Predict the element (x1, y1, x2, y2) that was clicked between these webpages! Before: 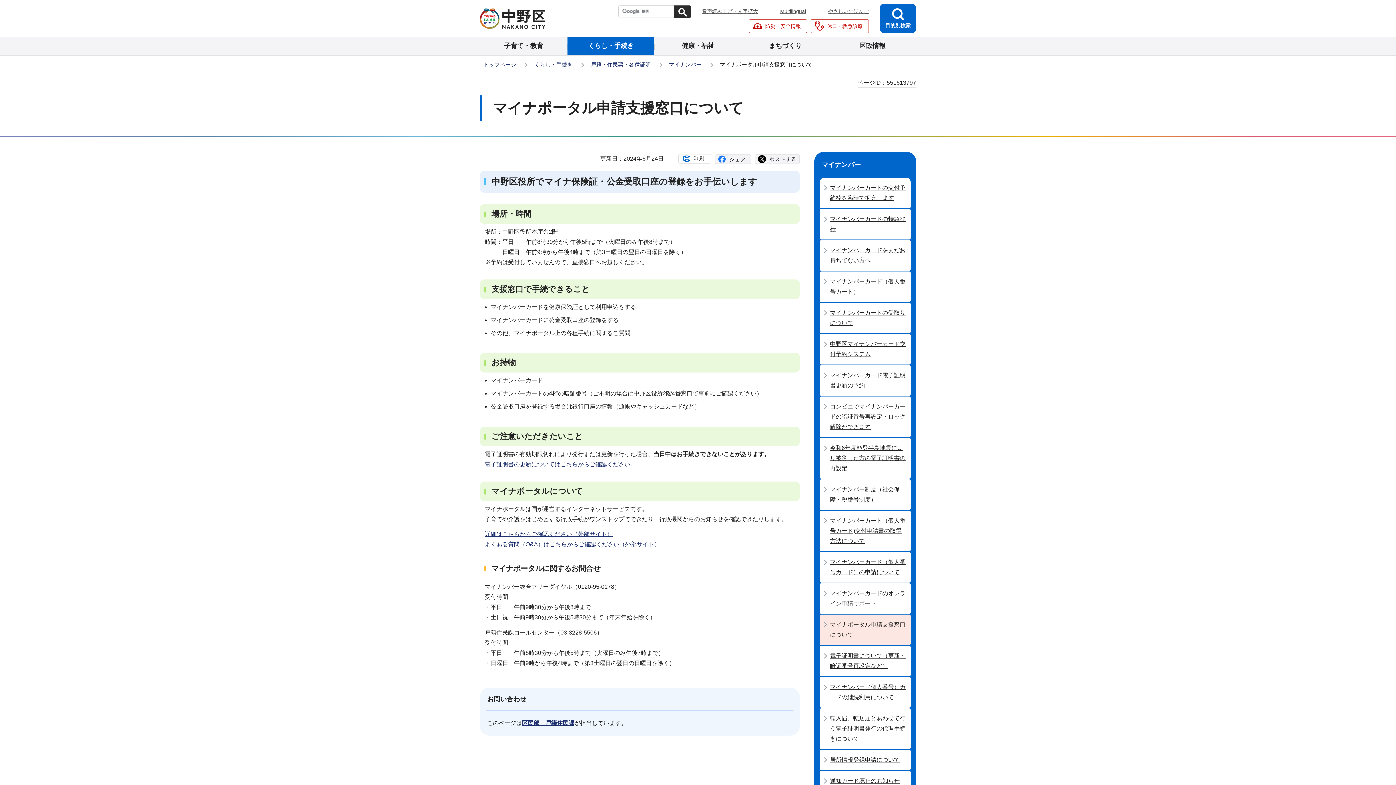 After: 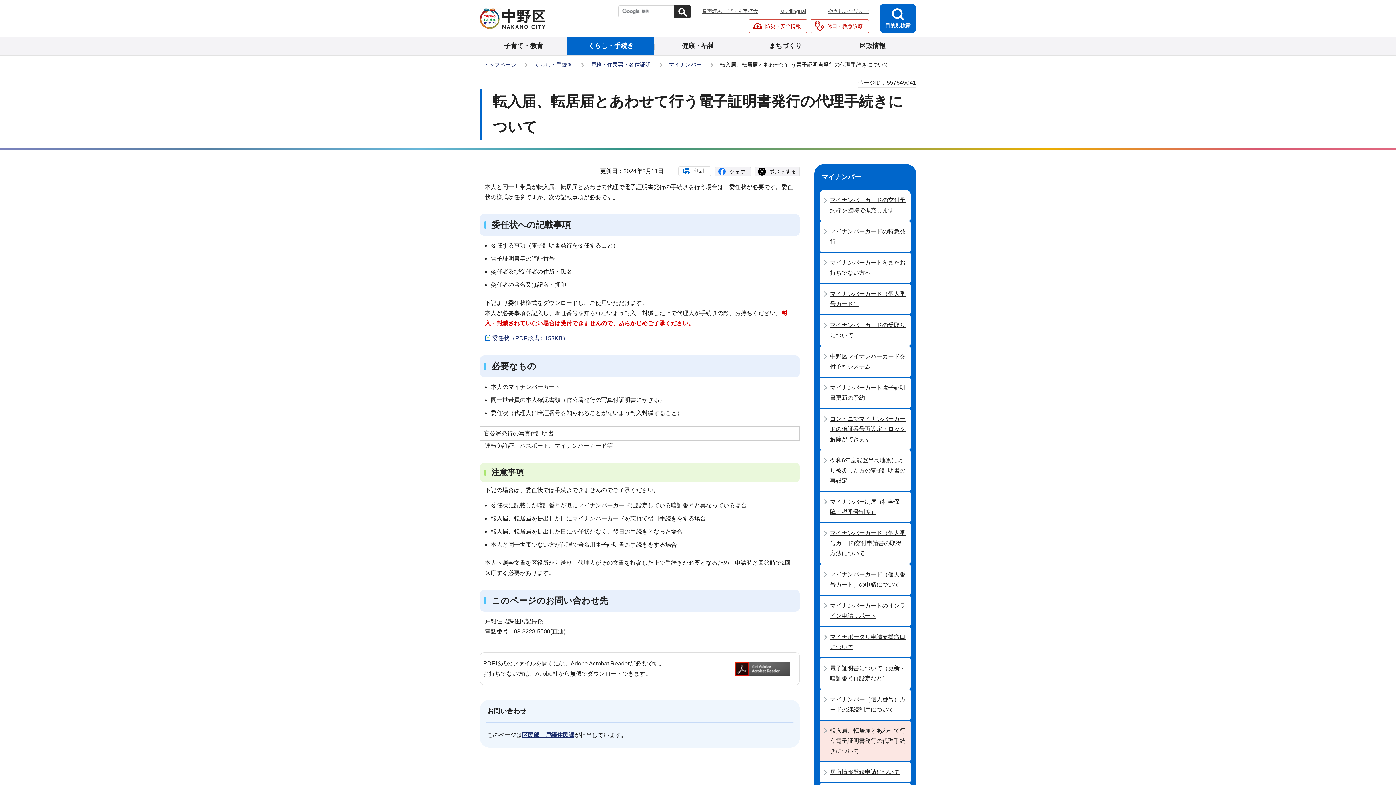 Action: label: 転入届、転居届とあわせて行う電子証明書発行の代理手続きについて bbox: (820, 708, 910, 749)